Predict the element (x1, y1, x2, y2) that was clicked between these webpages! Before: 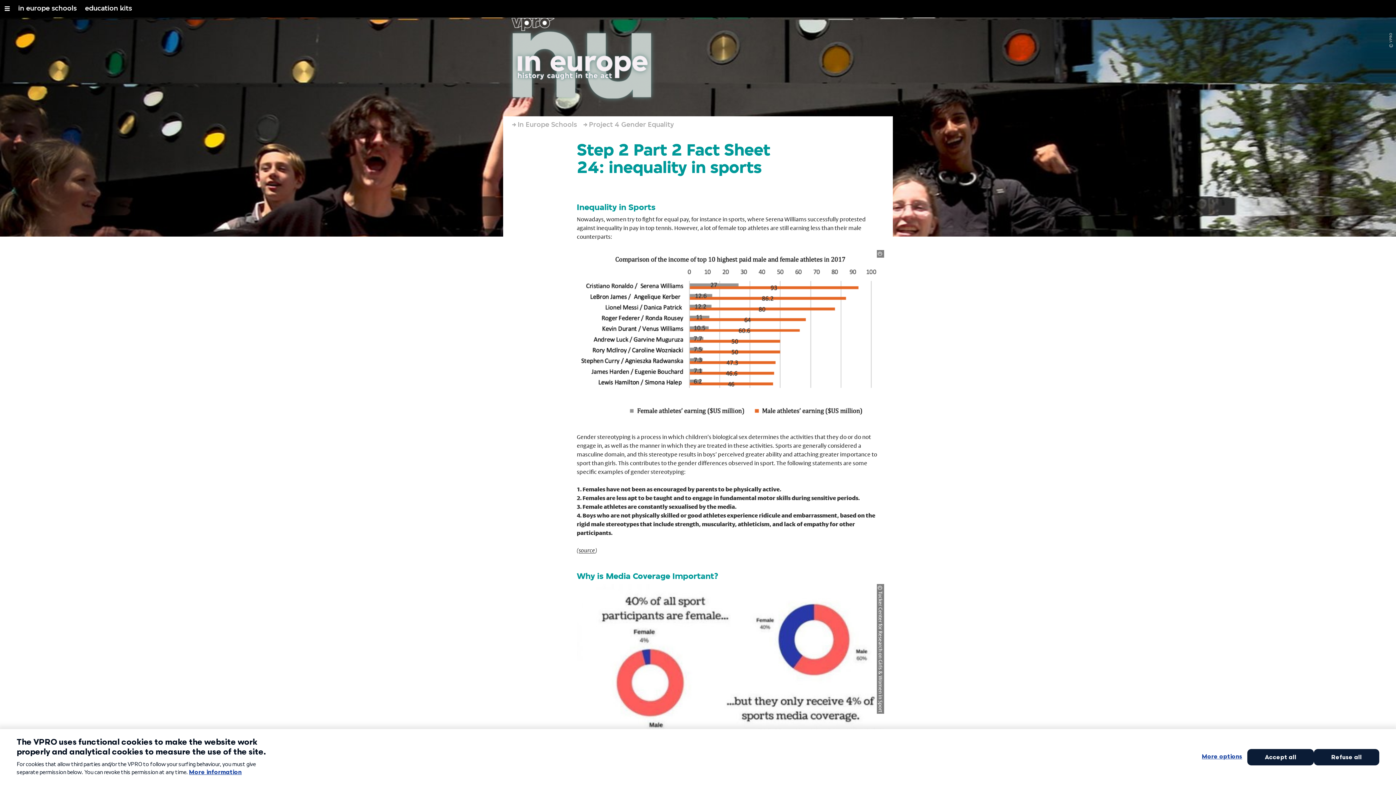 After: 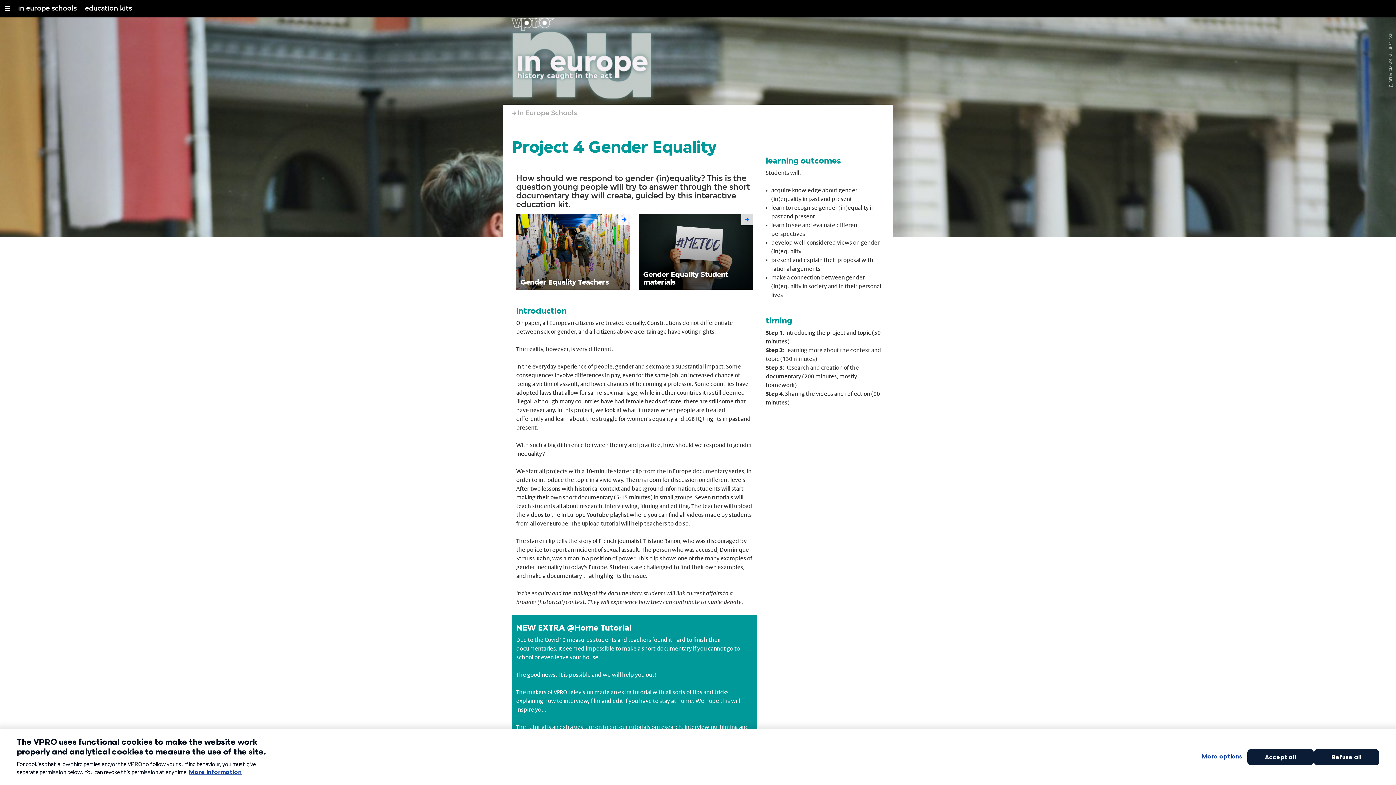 Action: label: Project 4 Gender Equality bbox: (589, 116, 674, 133)